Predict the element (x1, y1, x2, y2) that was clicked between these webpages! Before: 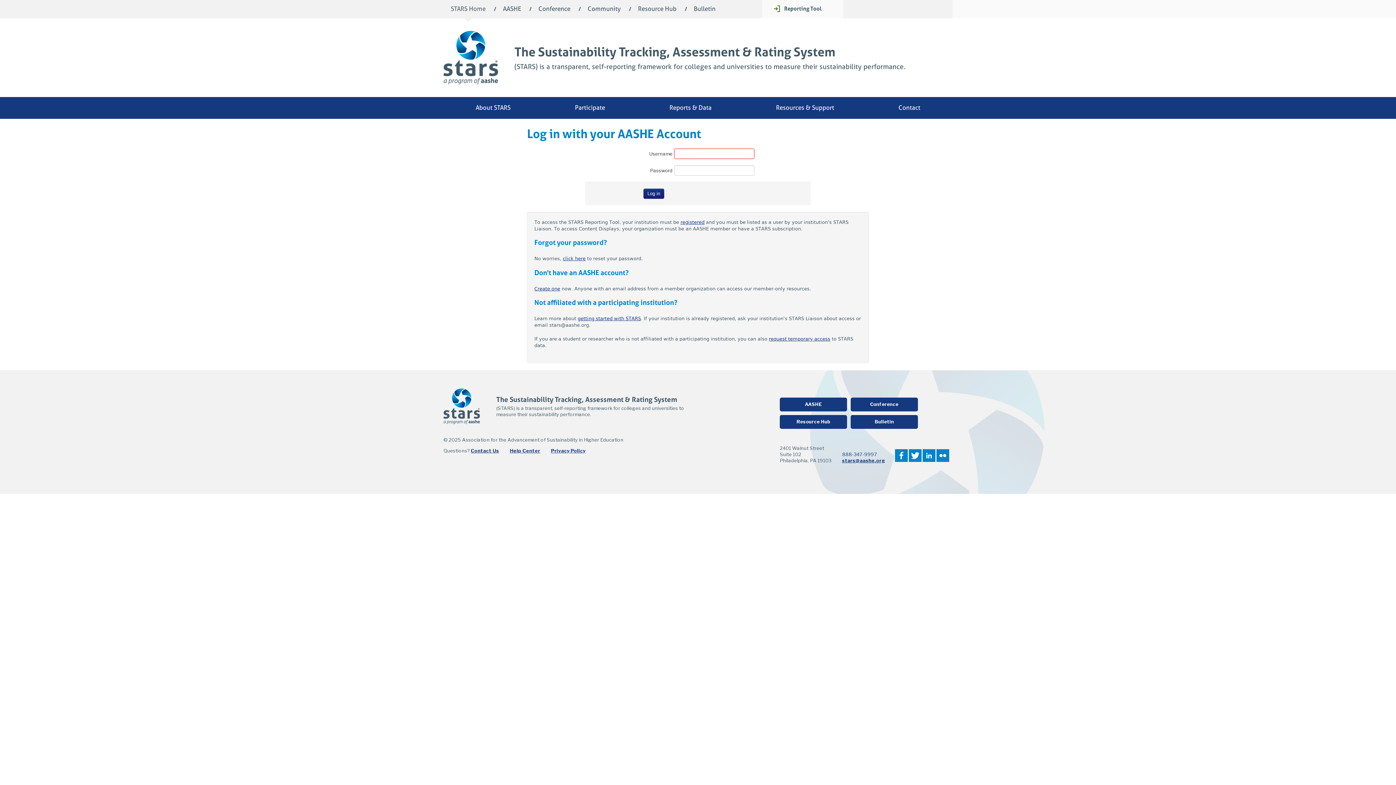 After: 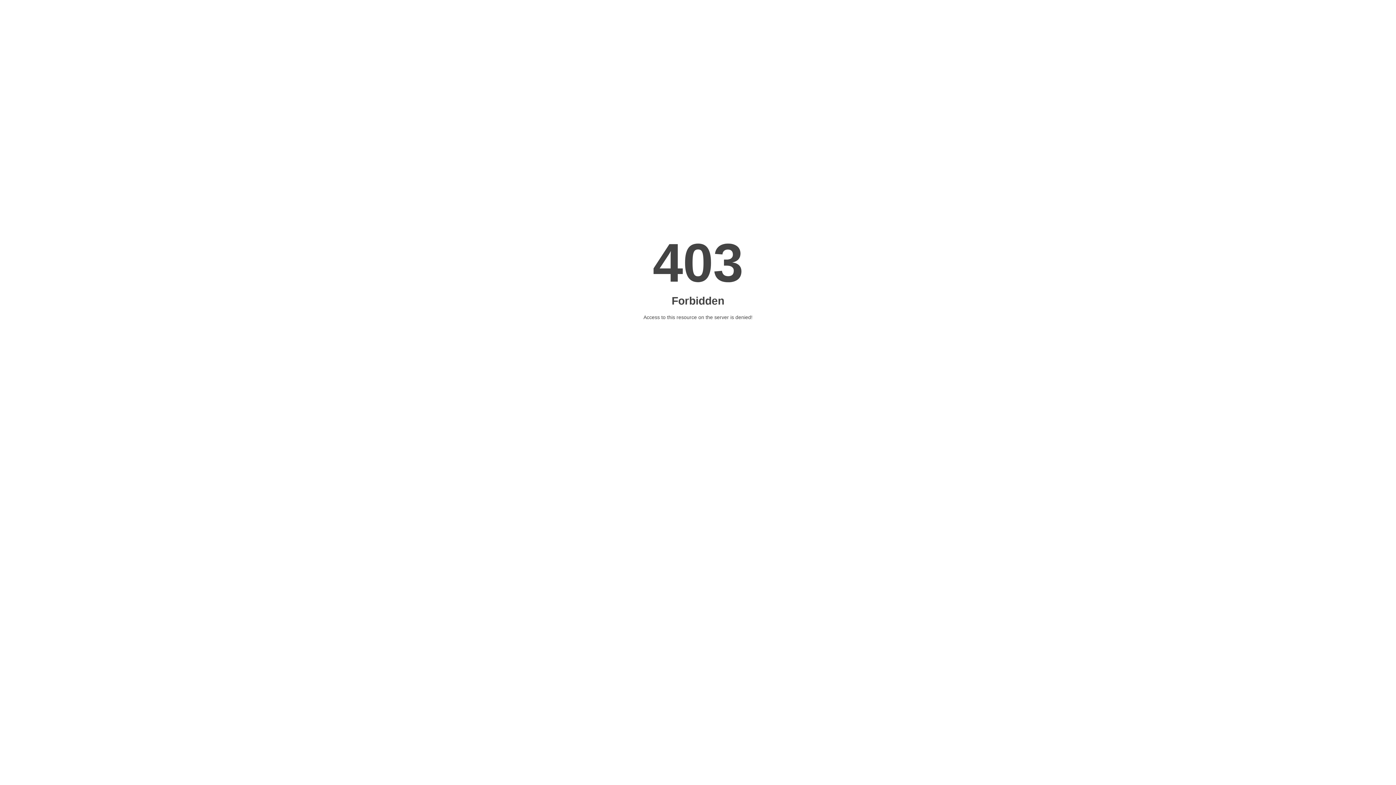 Action: bbox: (763, 96, 847, 118) label: Resources & Support